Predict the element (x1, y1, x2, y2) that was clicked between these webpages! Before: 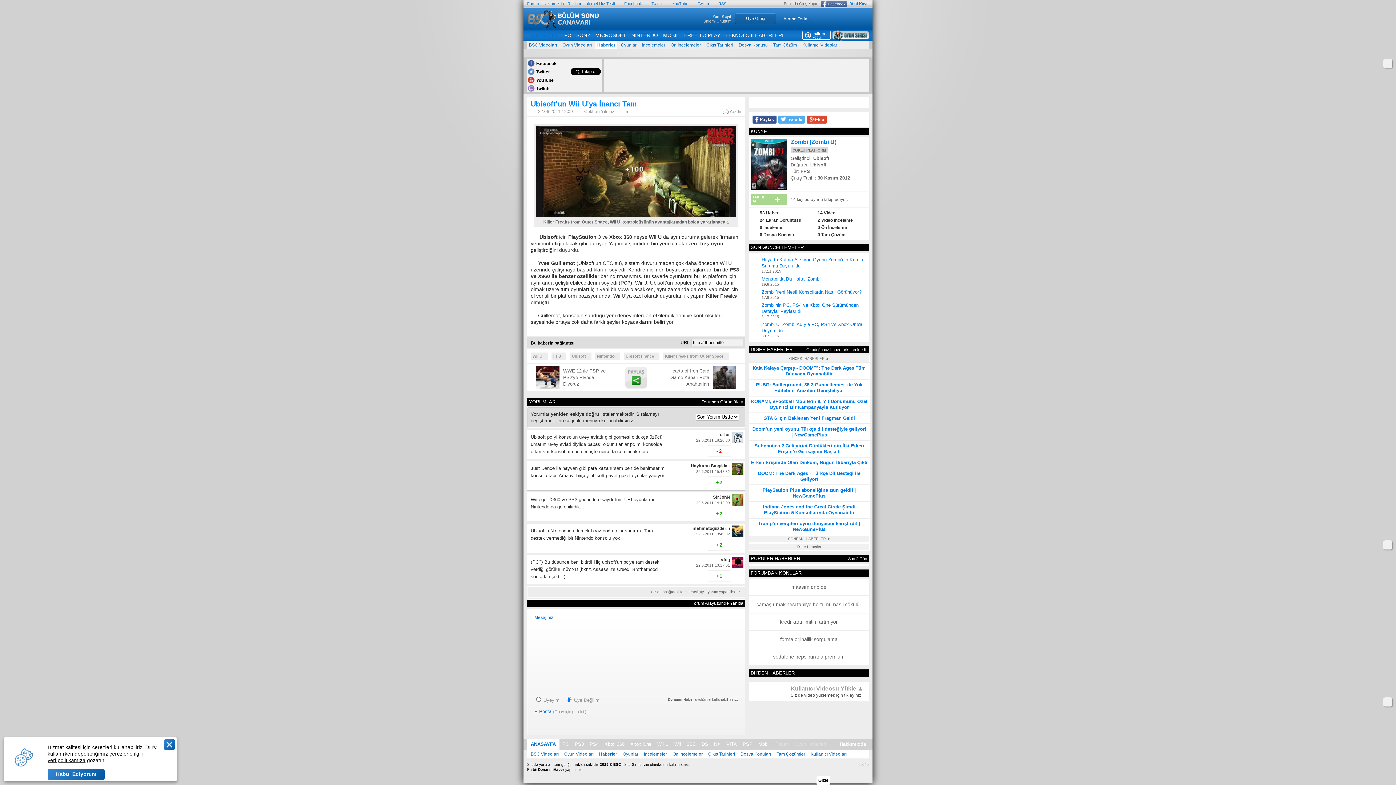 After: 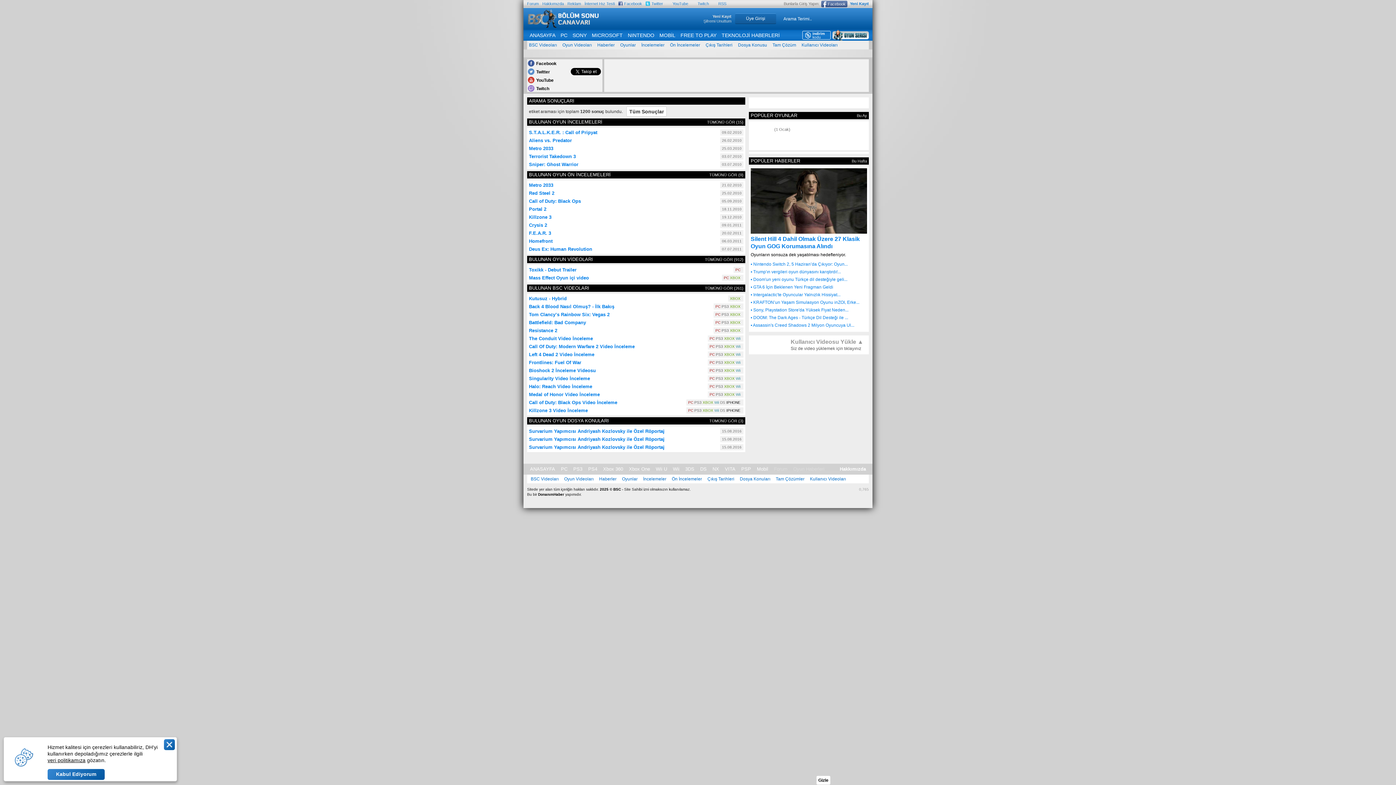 Action: bbox: (551, 352, 566, 360) label: FPS